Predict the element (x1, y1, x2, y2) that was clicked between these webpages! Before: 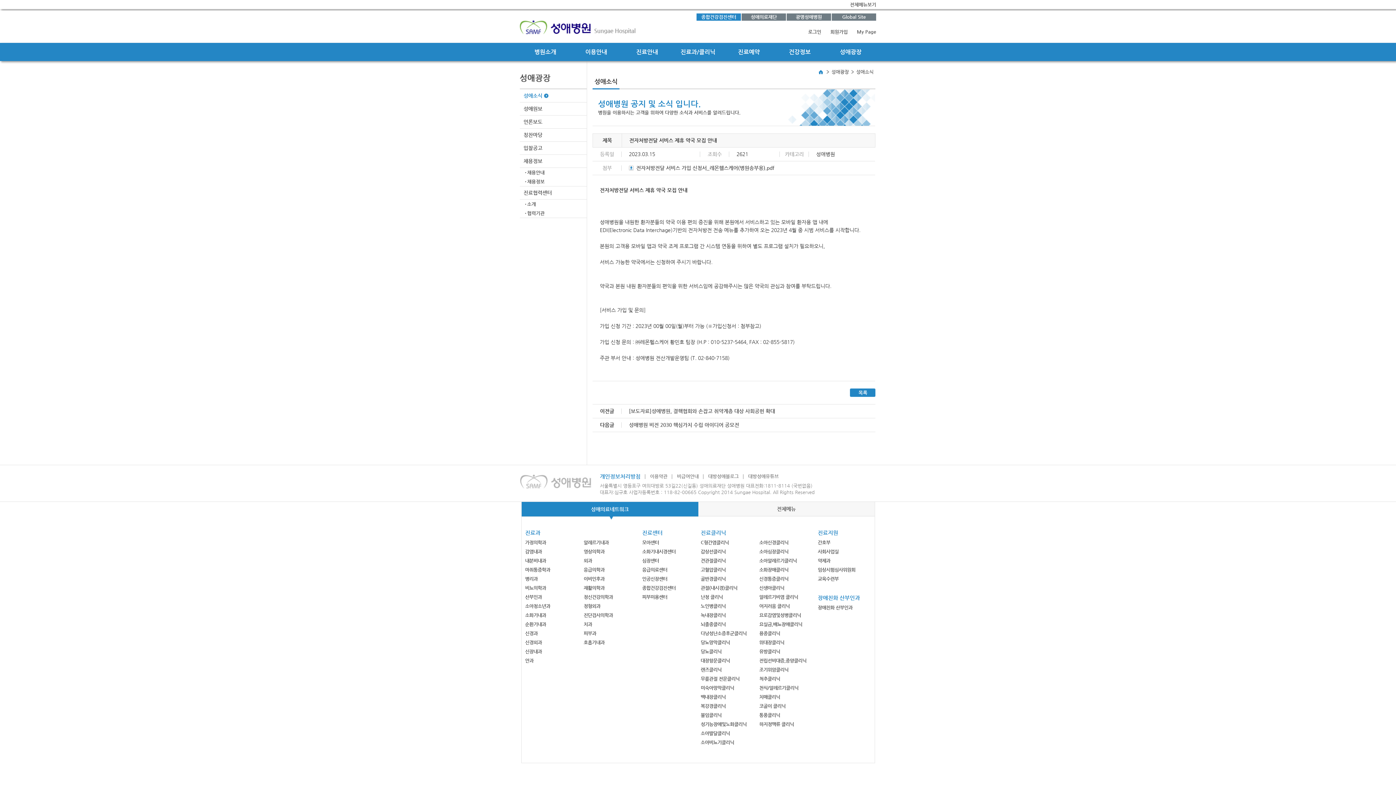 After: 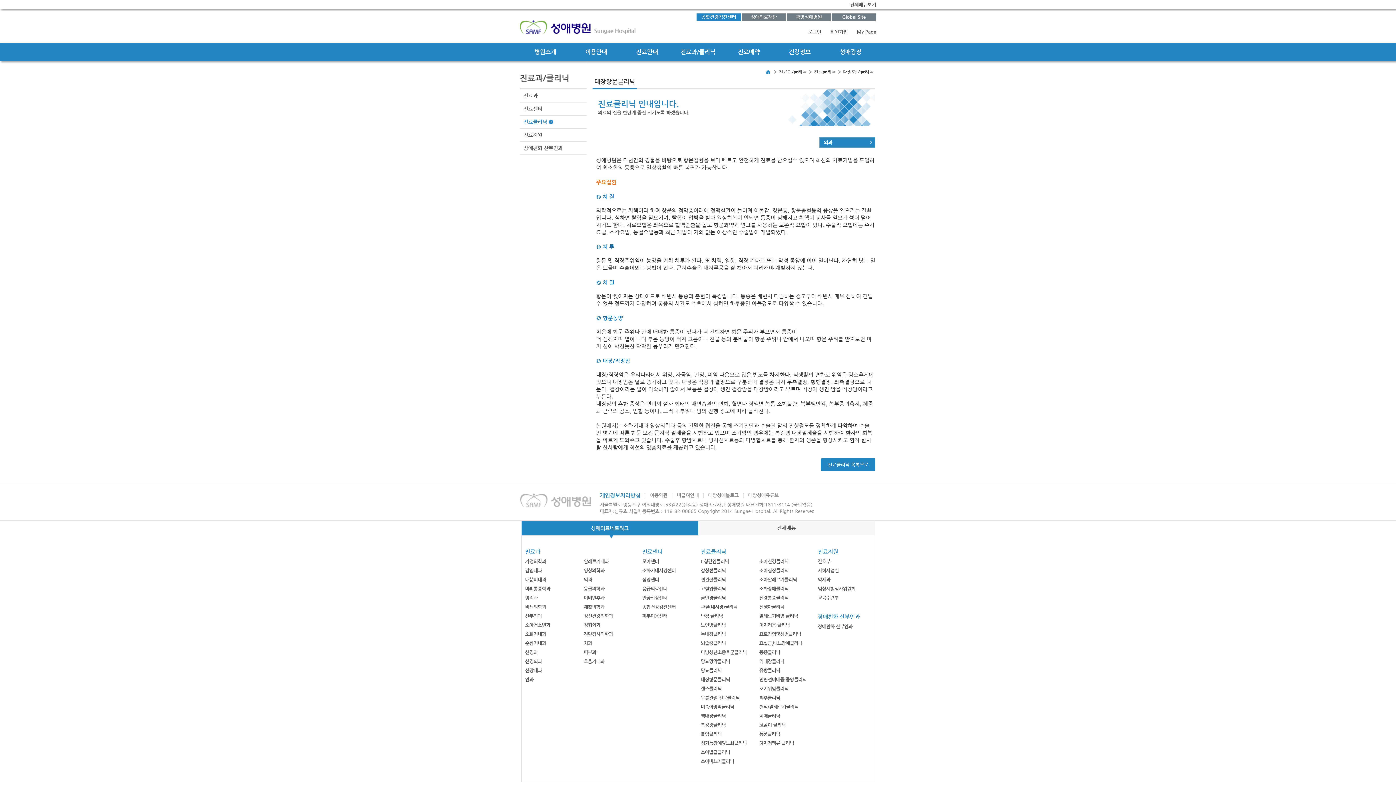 Action: bbox: (700, 658, 730, 663) label: 대장항문클리닉